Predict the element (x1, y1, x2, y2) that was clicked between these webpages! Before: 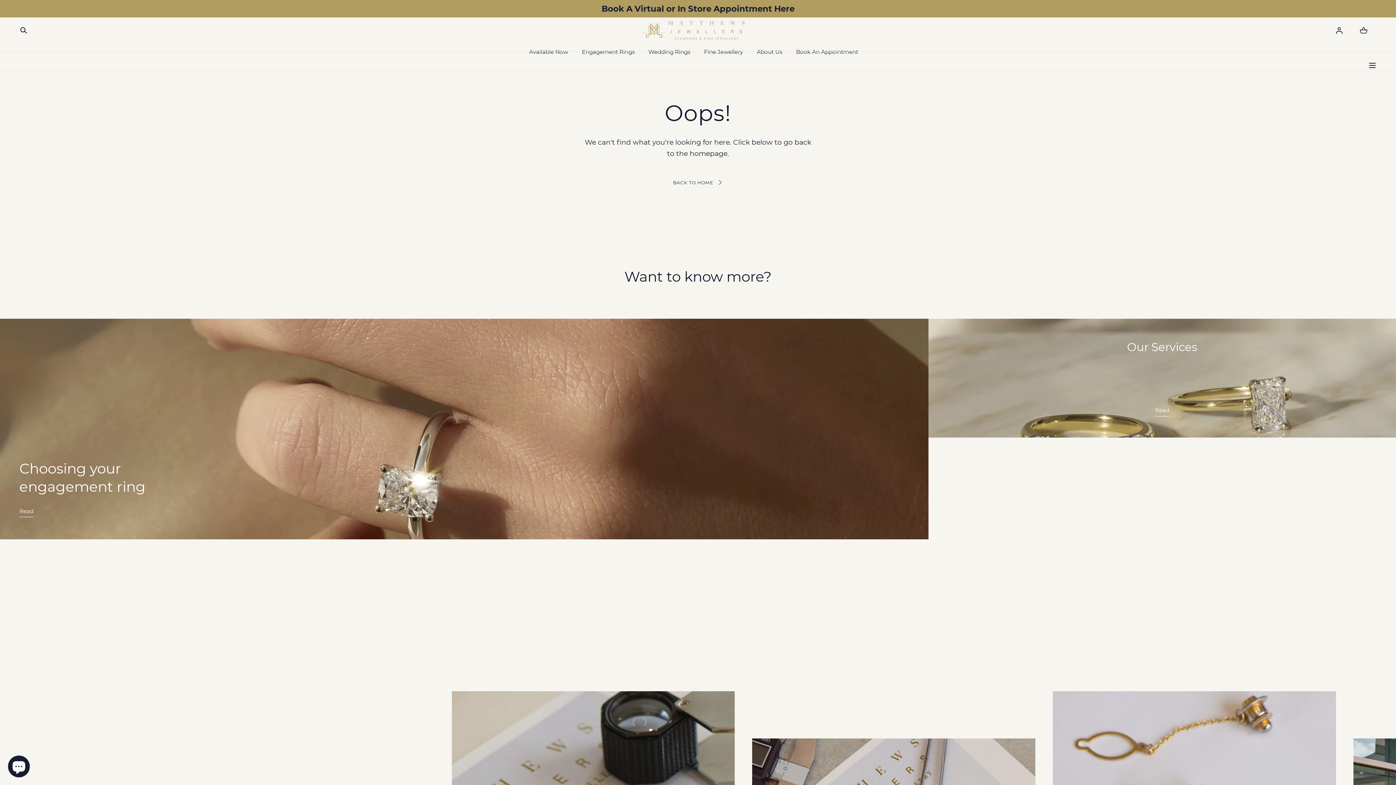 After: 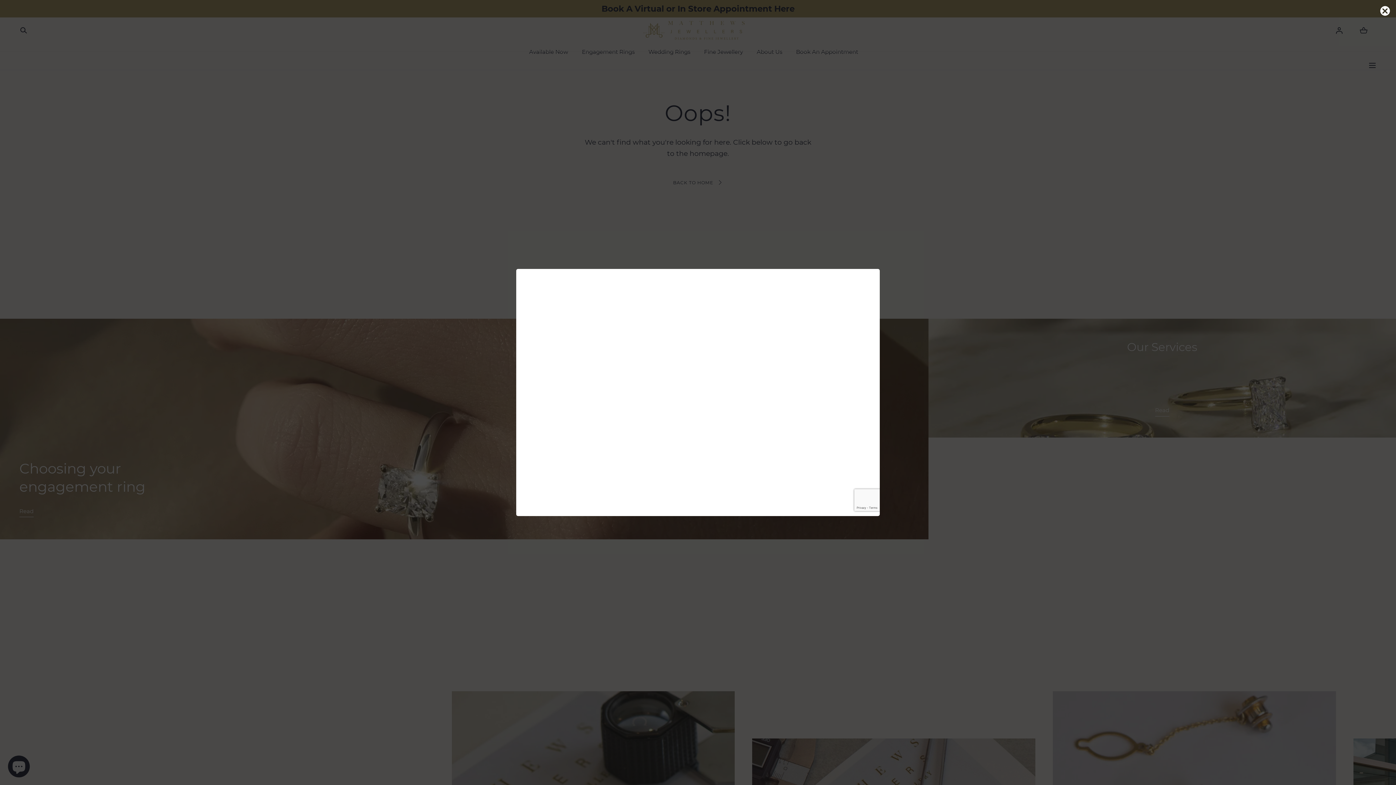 Action: label: Book An Appointment bbox: (796, 43, 858, 61)